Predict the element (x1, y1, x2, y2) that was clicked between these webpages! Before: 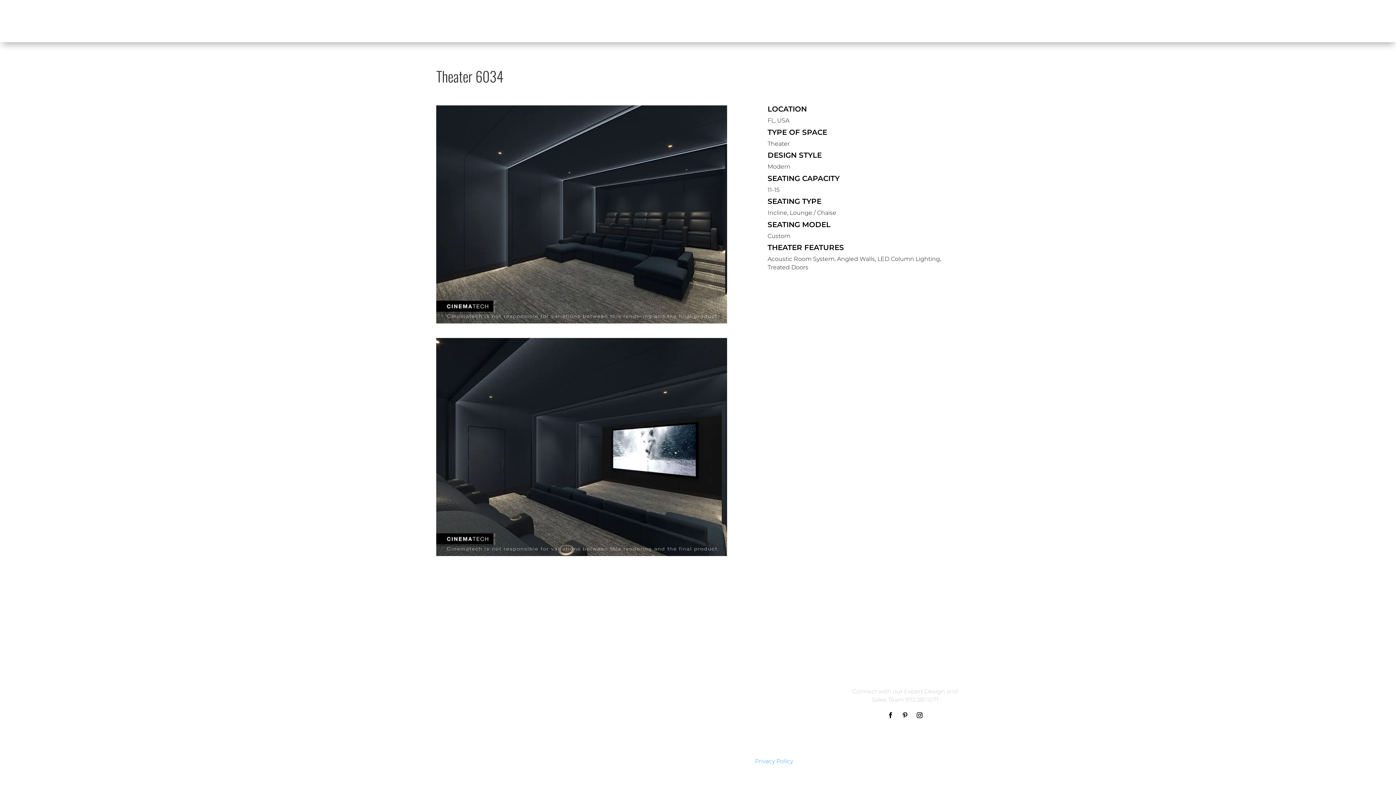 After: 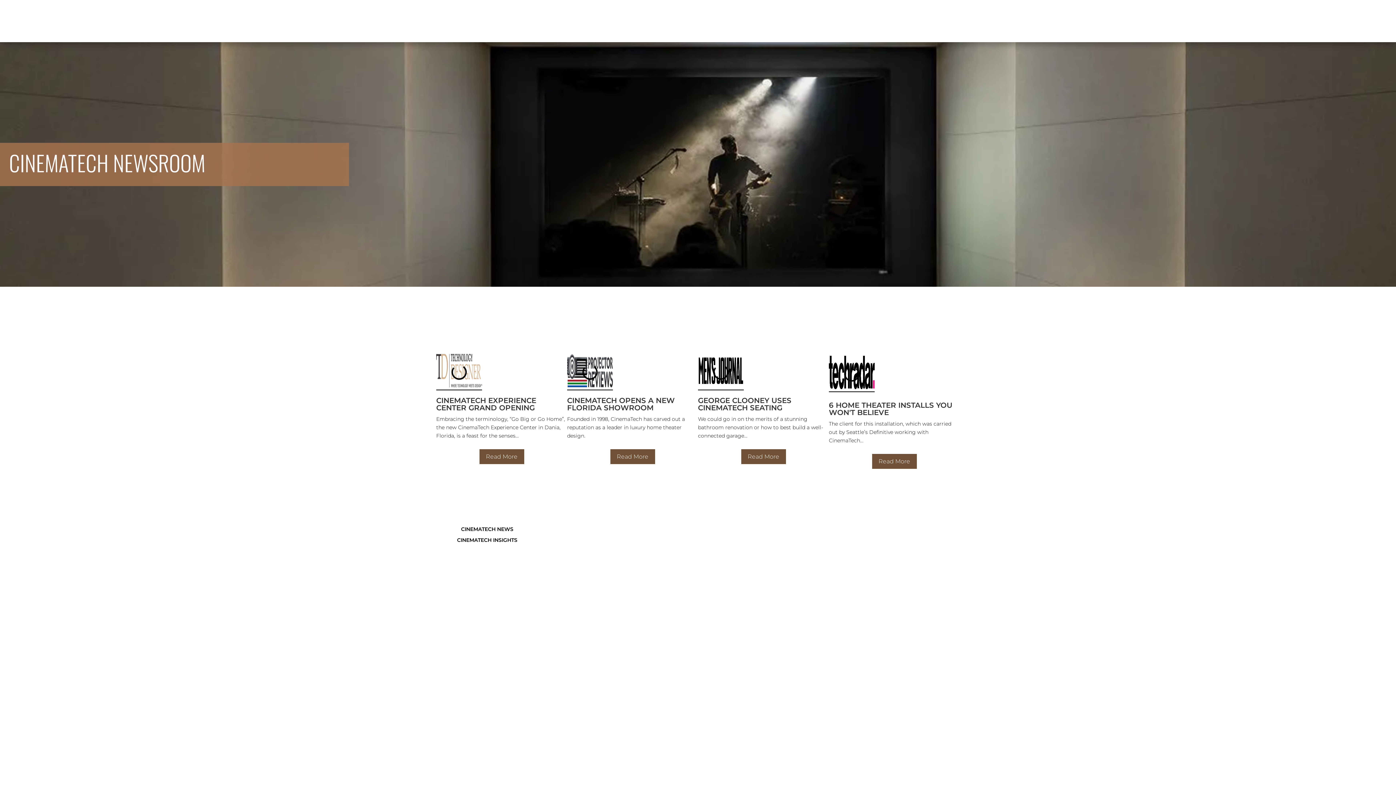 Action: bbox: (783, 18, 806, 46) label: News